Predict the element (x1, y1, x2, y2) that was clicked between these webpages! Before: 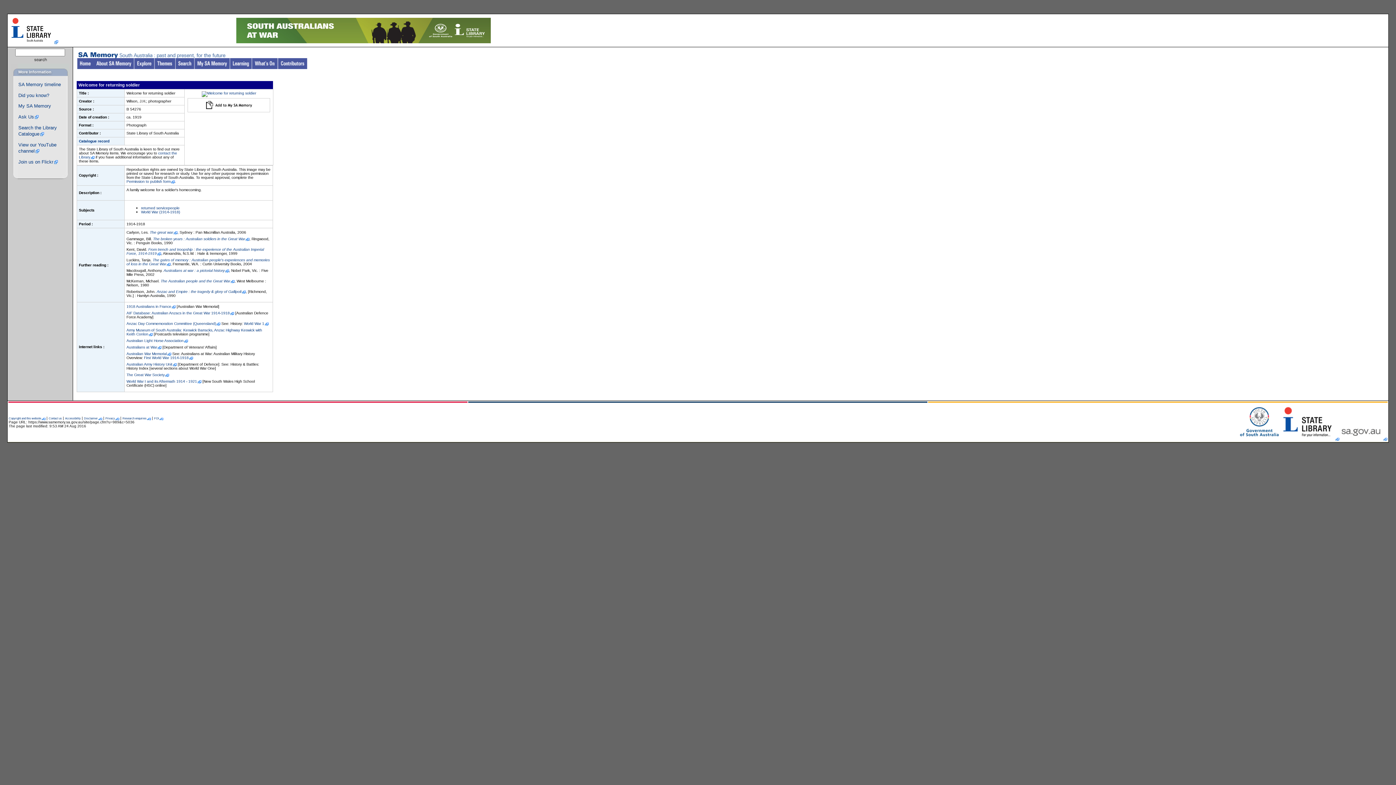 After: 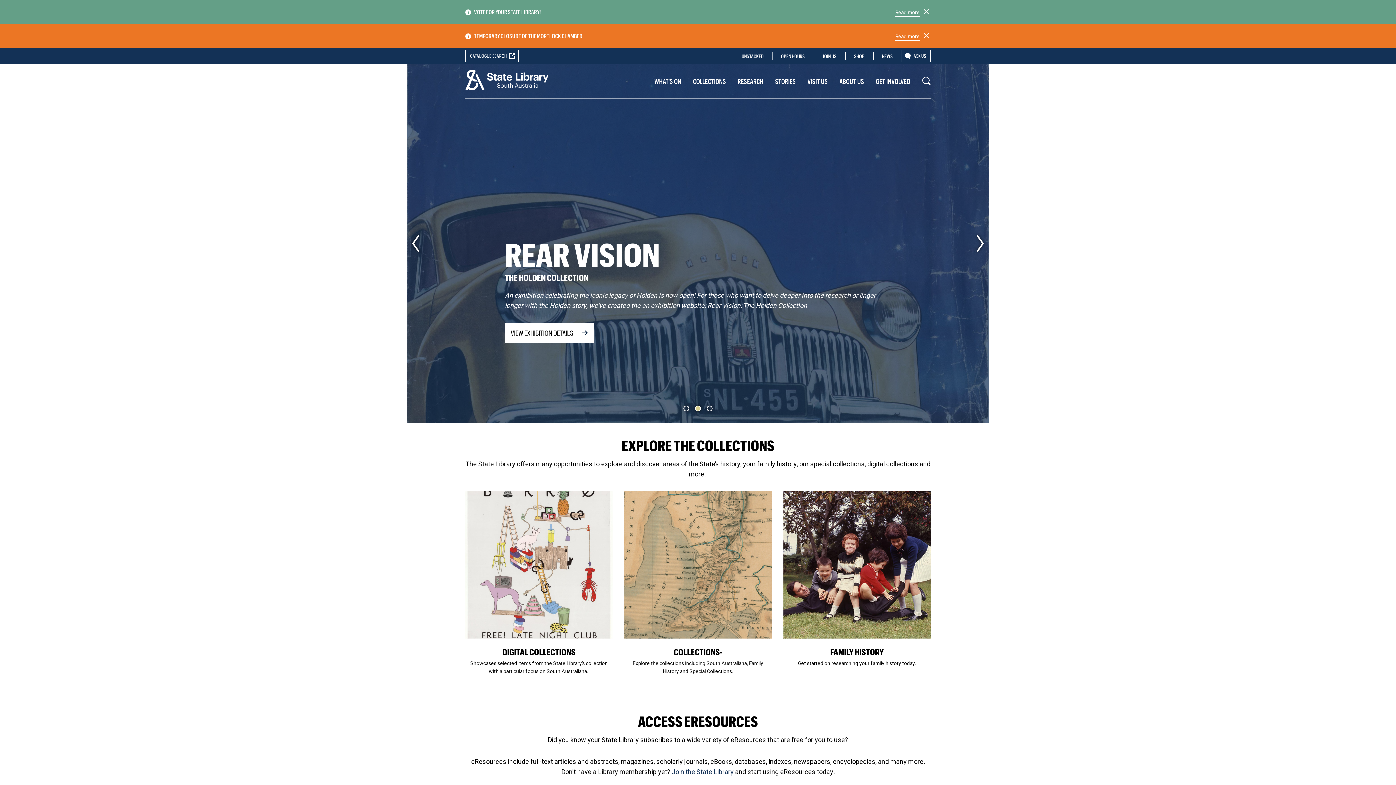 Action: bbox: (8, 39, 58, 45)